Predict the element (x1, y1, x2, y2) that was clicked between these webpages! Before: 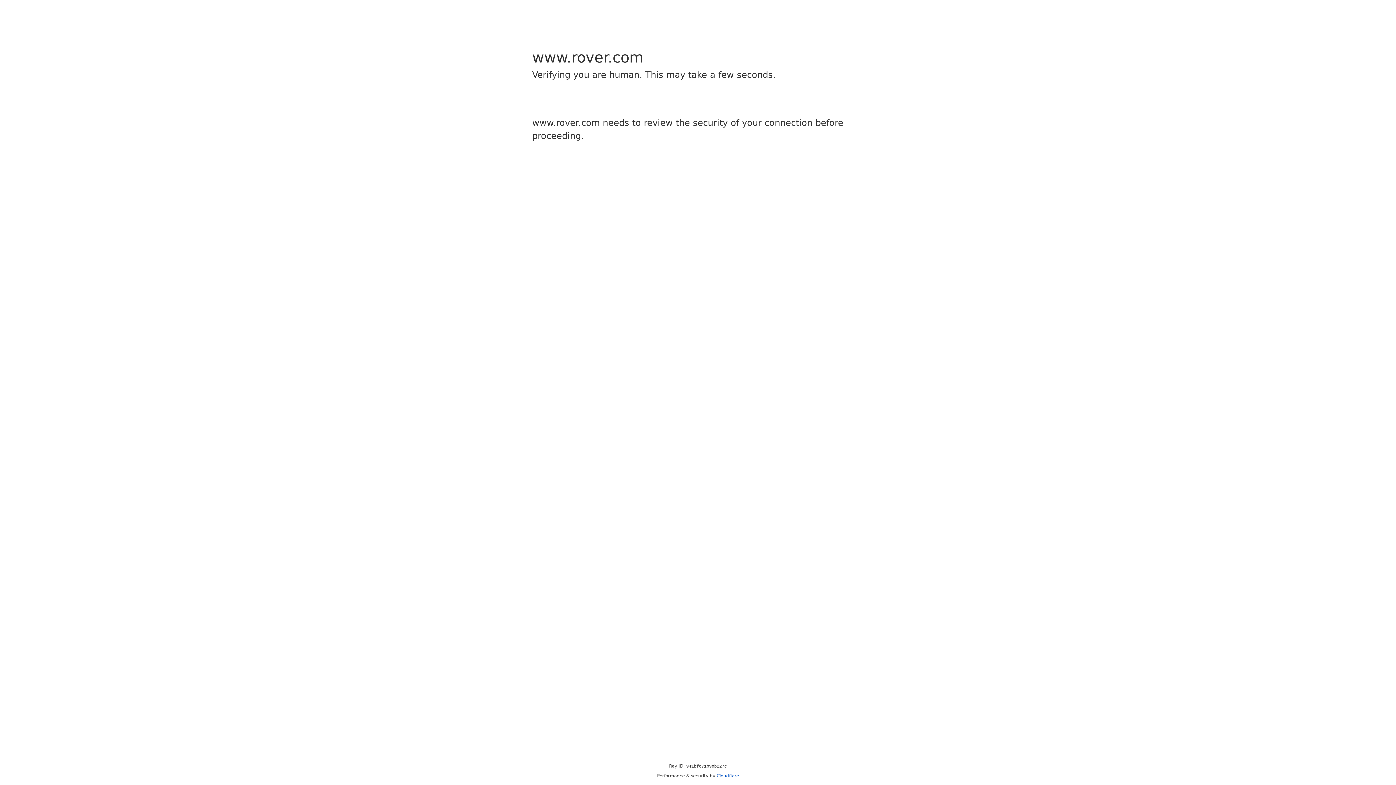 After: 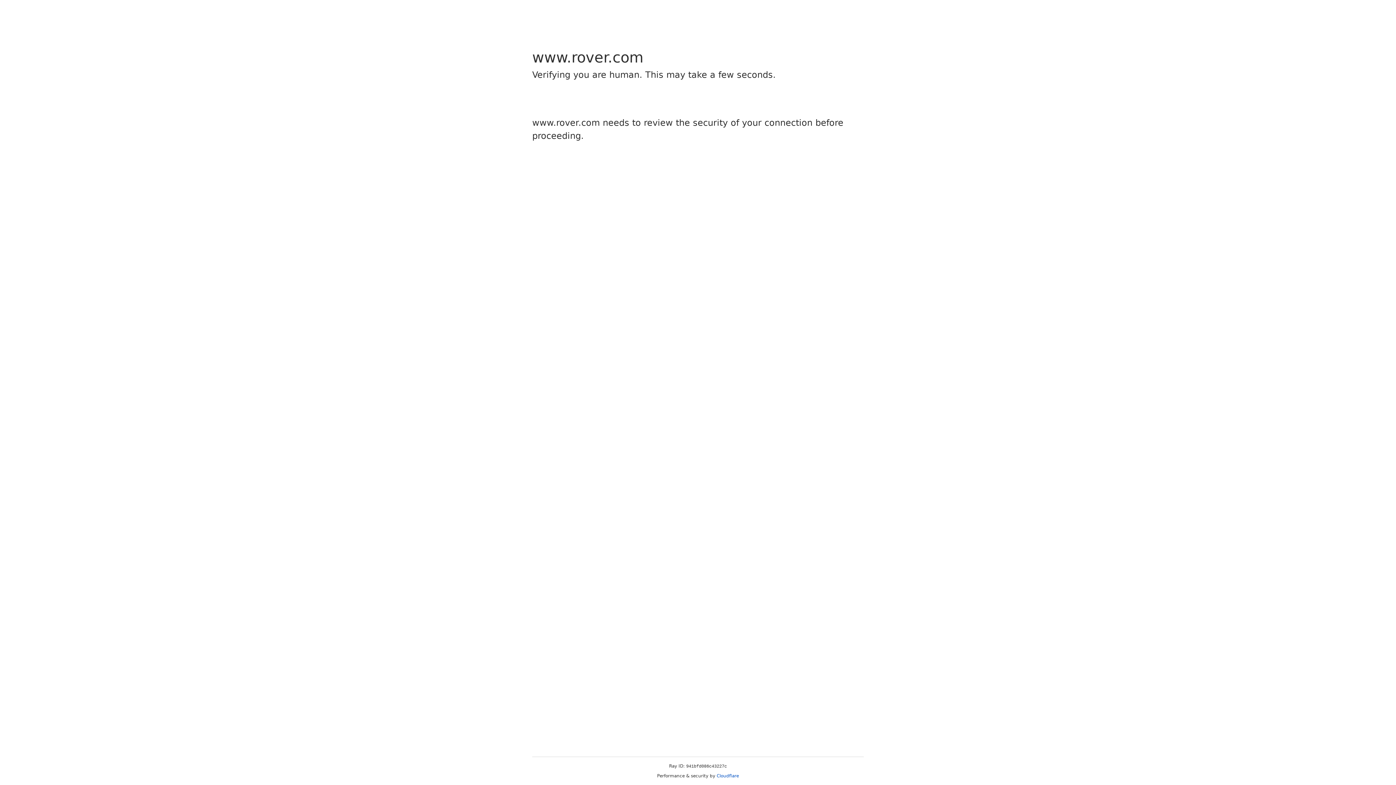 Action: bbox: (716, 773, 739, 778) label: Cloudflare